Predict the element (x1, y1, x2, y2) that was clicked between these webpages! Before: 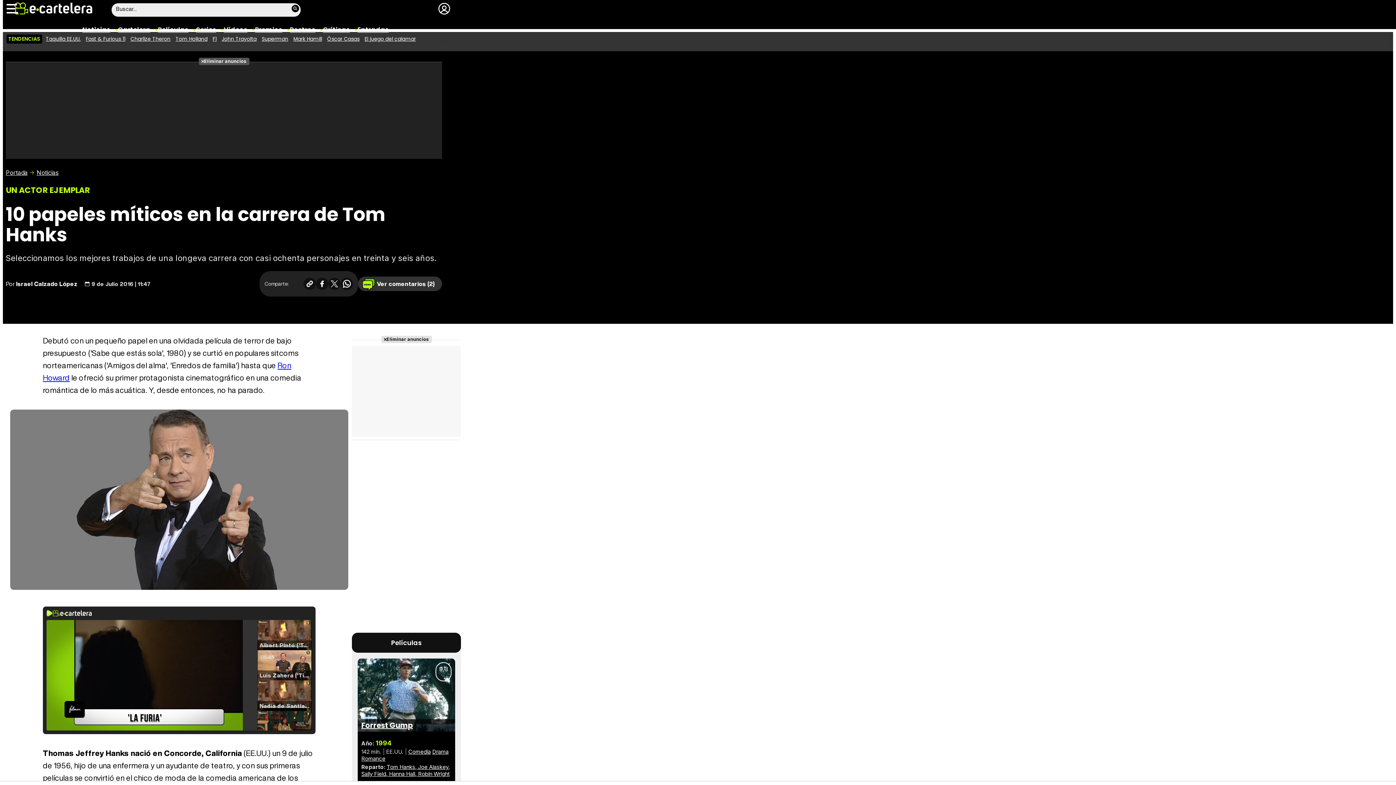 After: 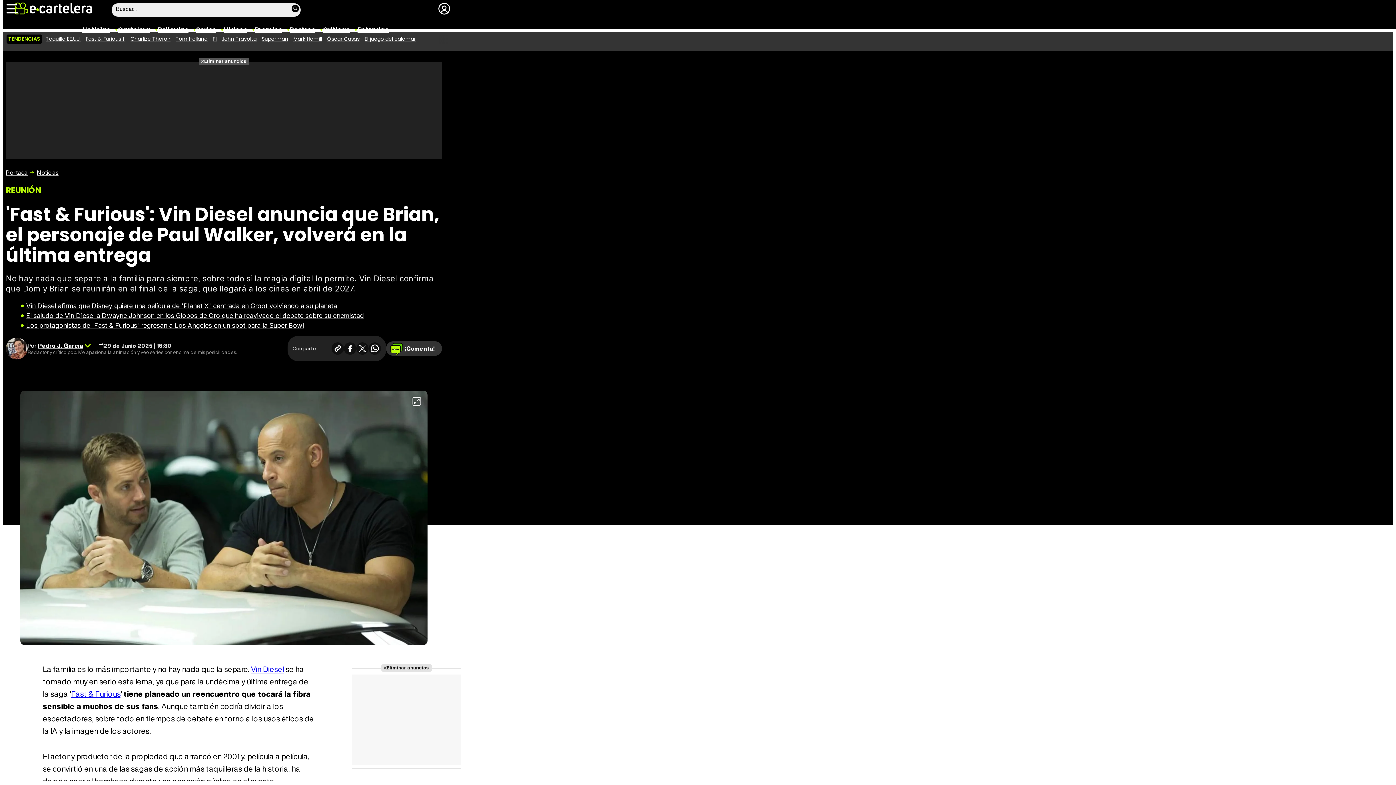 Action: bbox: (85, 35, 125, 42) label: Fast & Furious 11